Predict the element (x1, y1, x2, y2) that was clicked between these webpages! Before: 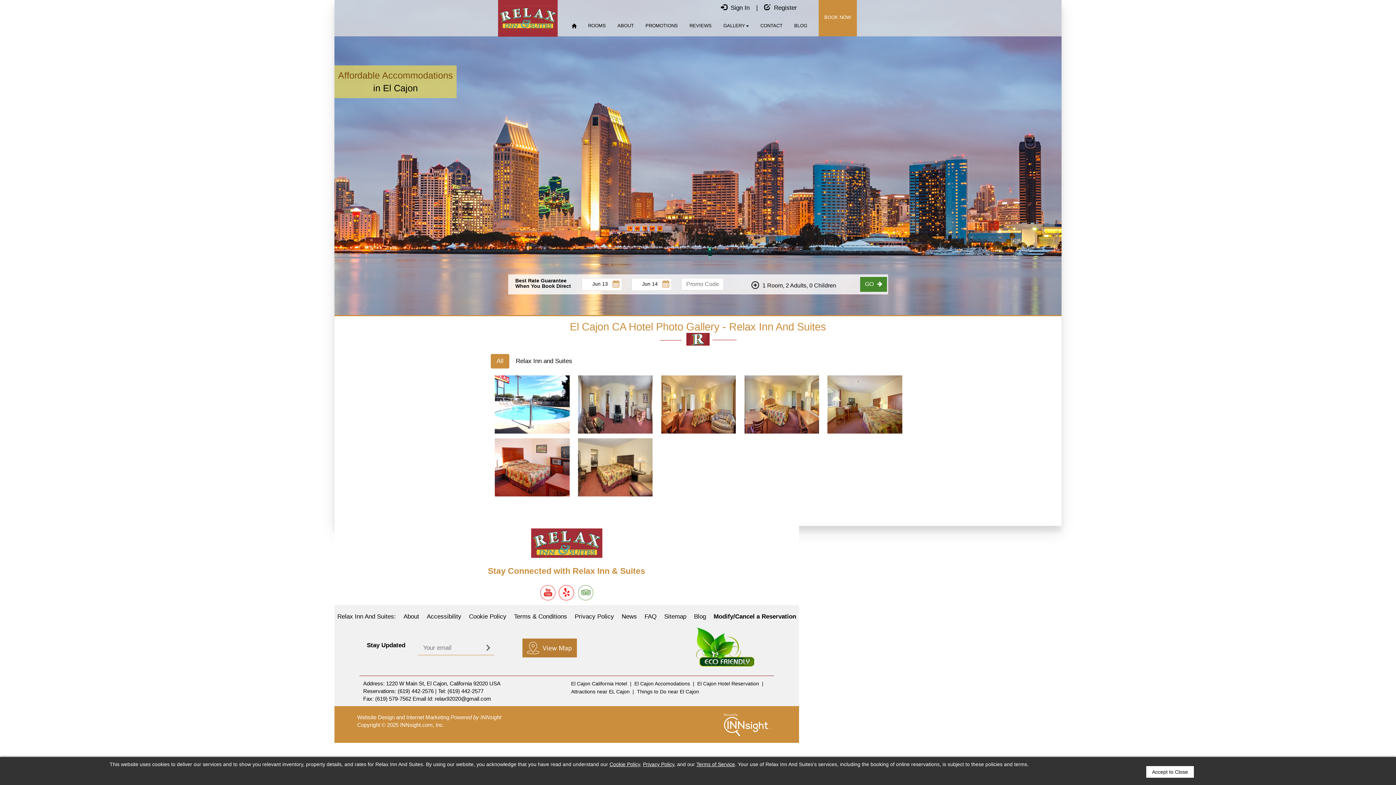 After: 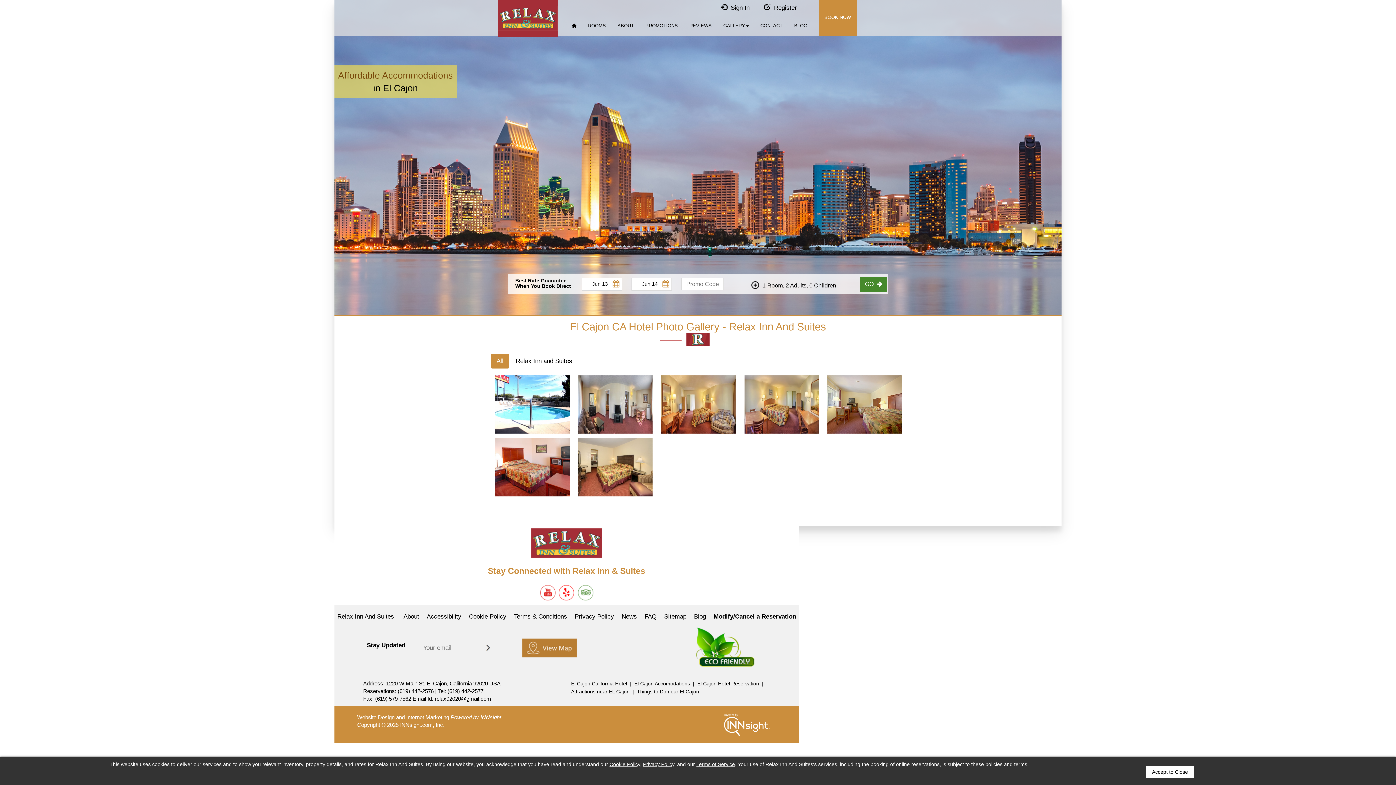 Action: bbox: (609, 761, 640, 767) label: Cookie Policy